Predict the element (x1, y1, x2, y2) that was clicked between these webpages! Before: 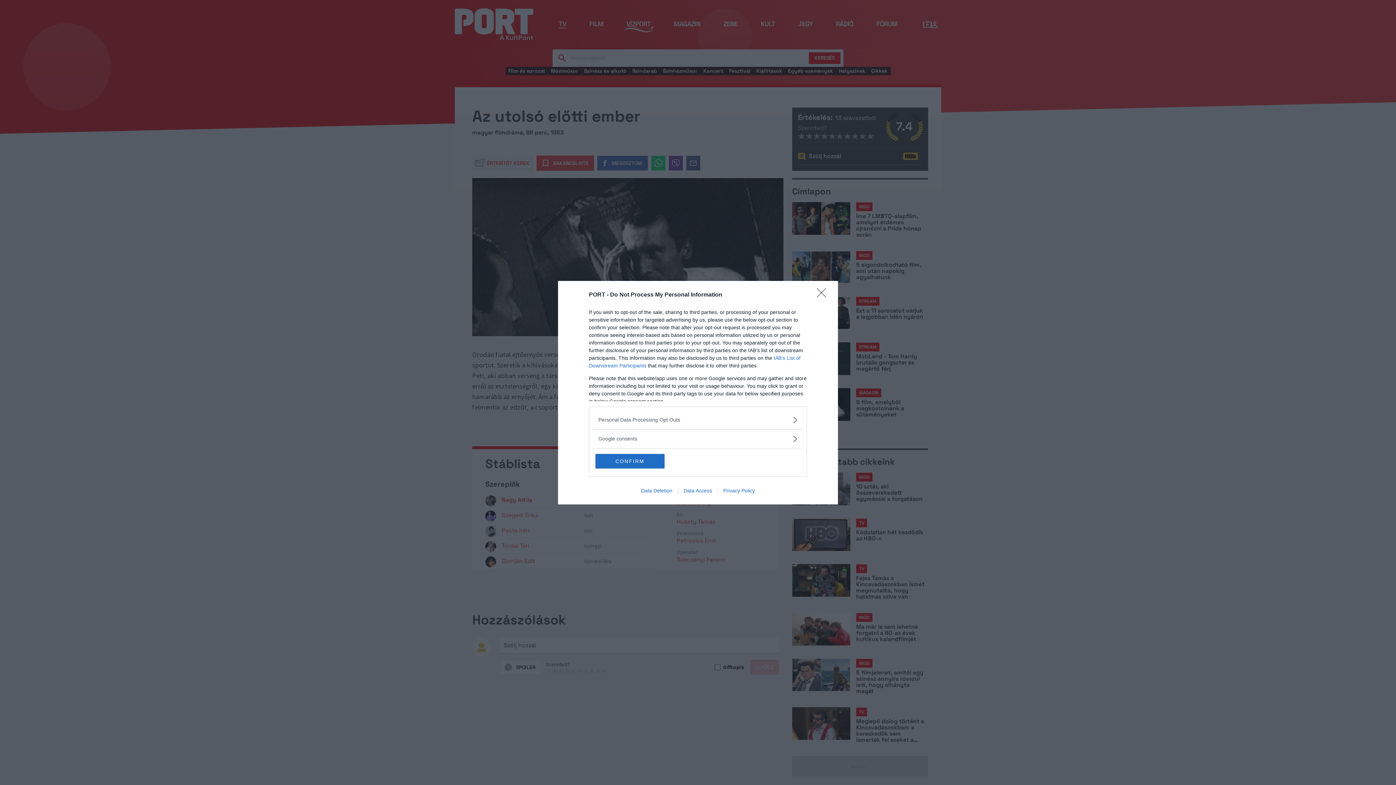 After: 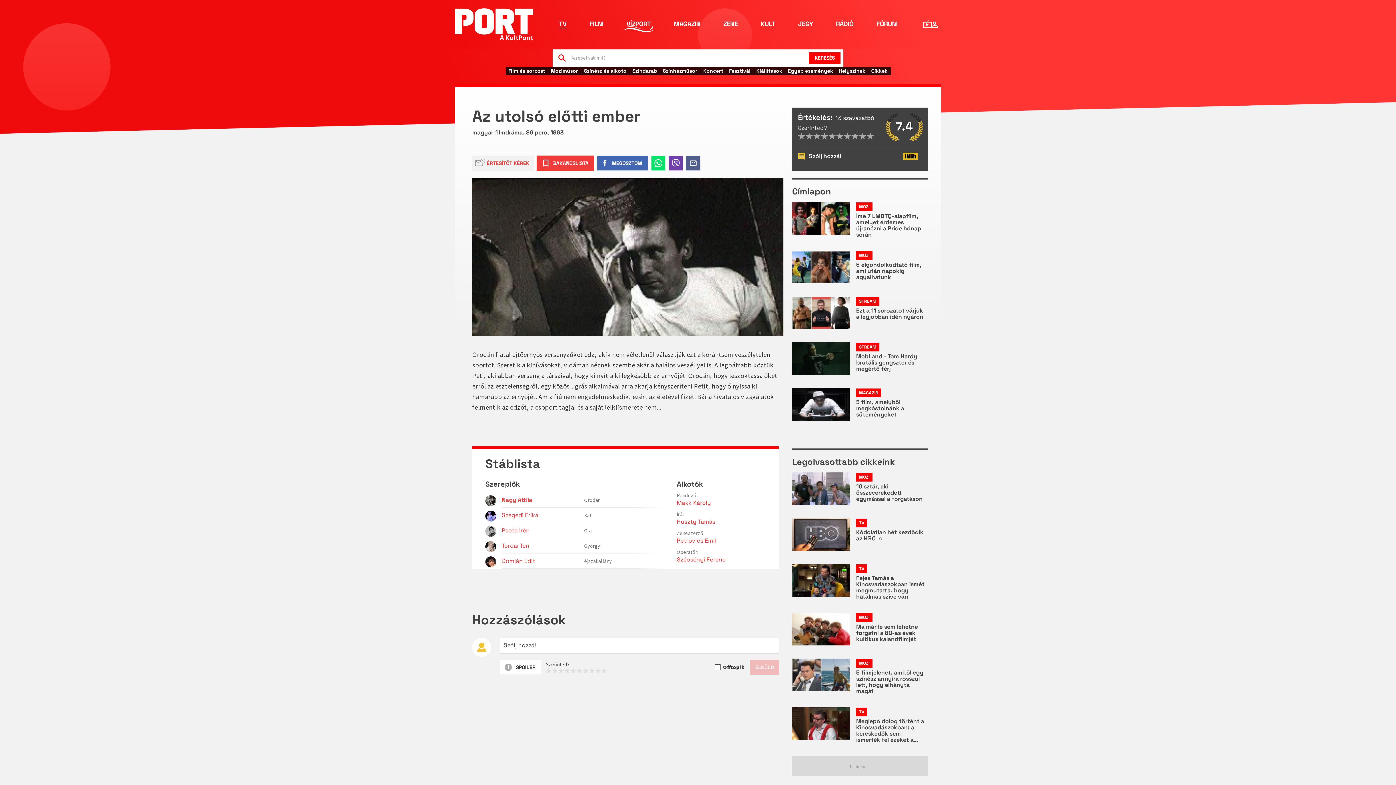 Action: bbox: (817, 288, 830, 302) label: Close